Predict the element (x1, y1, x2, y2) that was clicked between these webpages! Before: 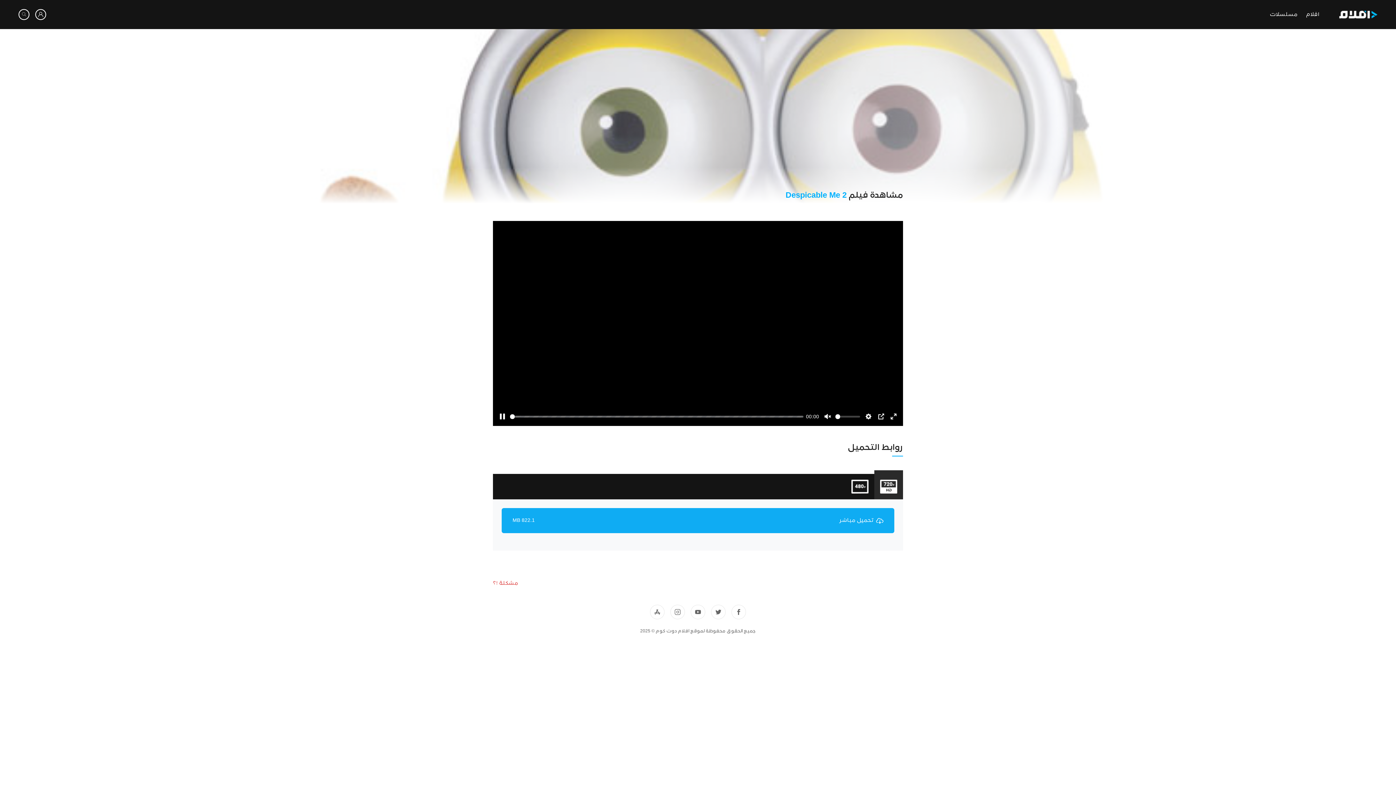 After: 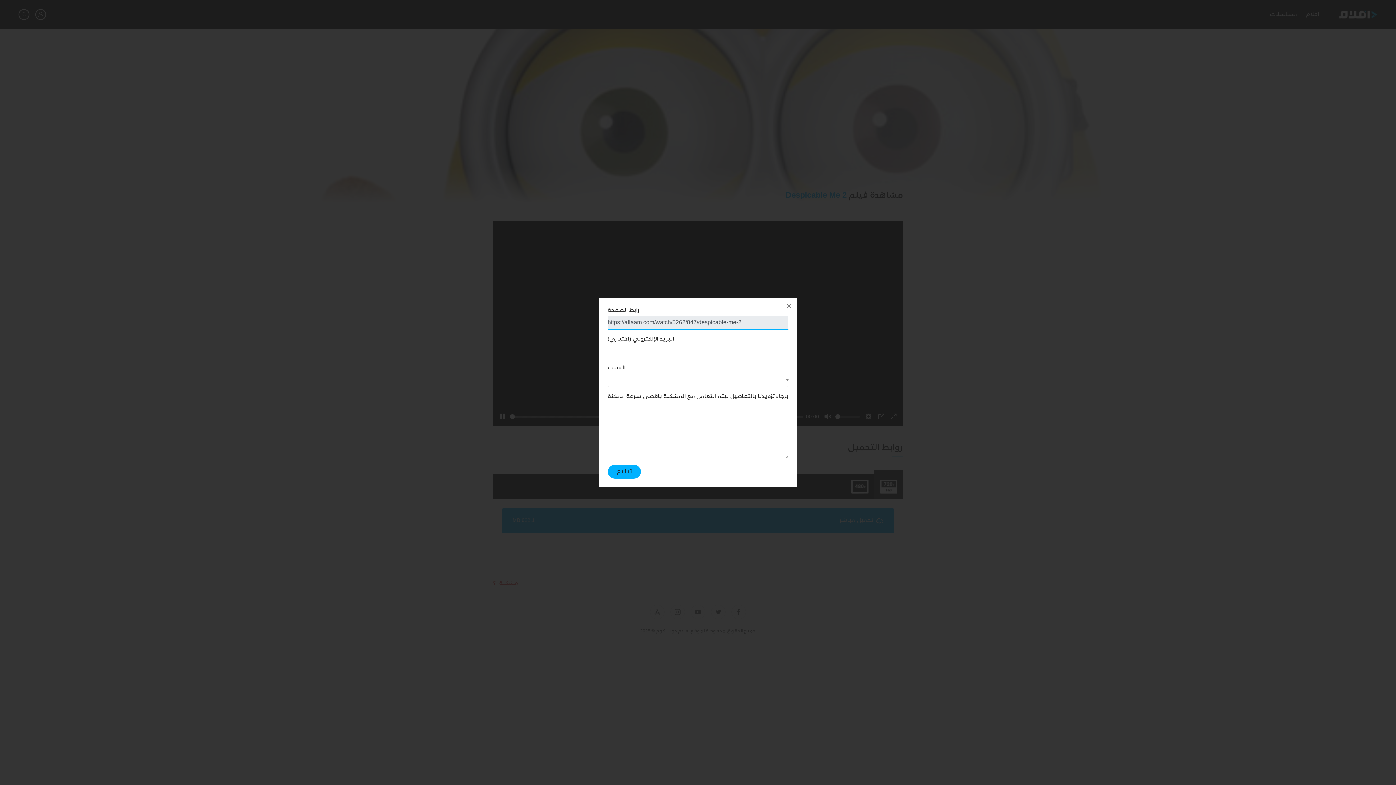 Action: bbox: (493, 580, 521, 587) label: مشكلة !؟